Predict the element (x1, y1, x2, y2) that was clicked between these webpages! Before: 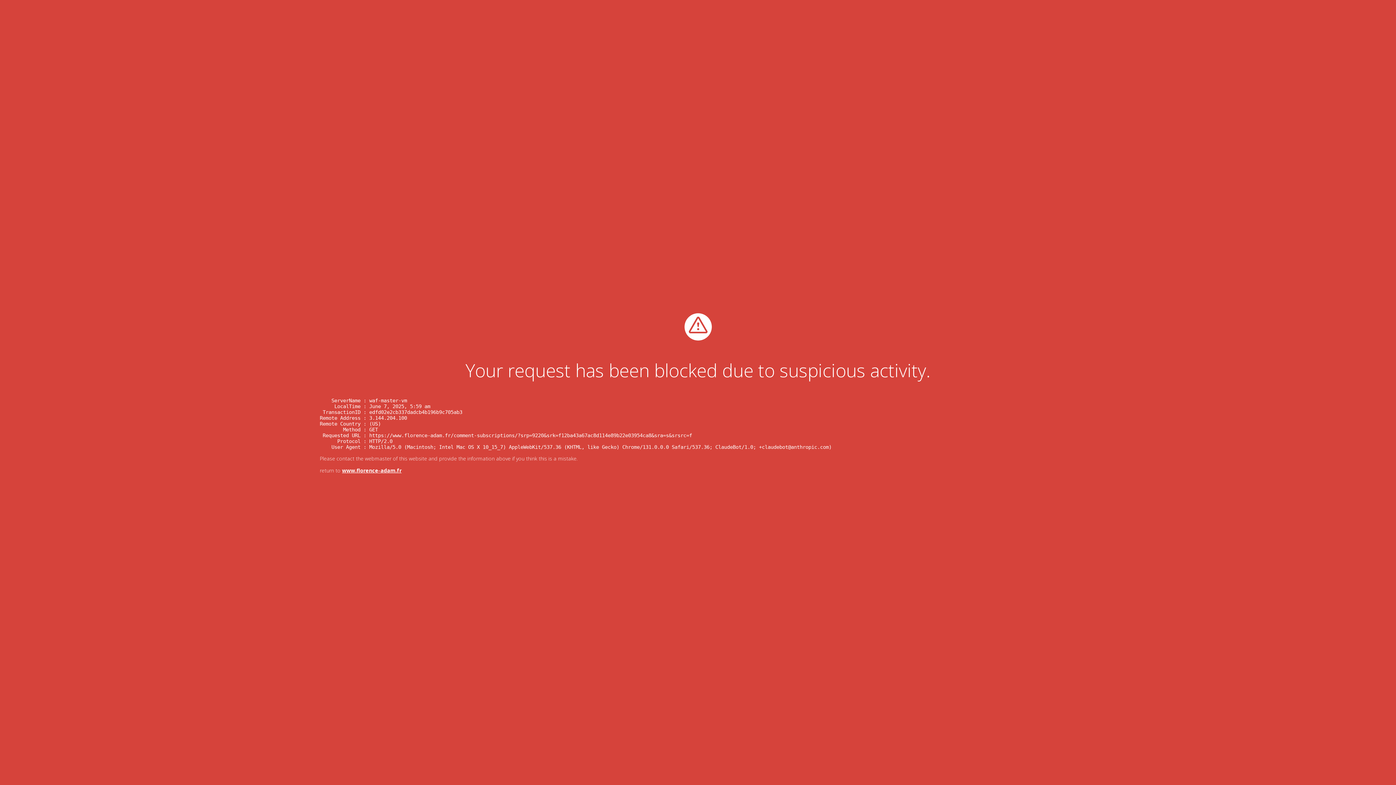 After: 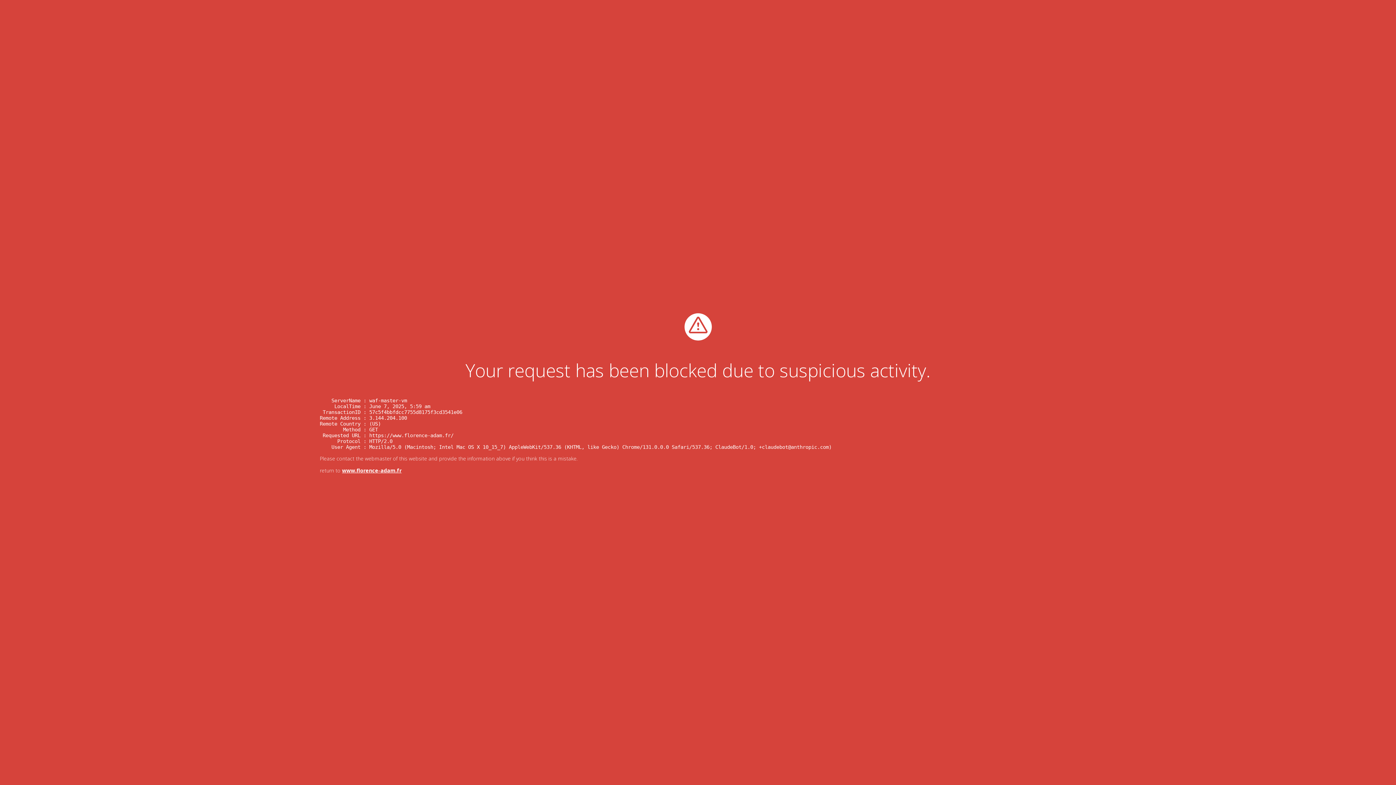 Action: bbox: (342, 467, 401, 474) label: www.florence-adam.fr